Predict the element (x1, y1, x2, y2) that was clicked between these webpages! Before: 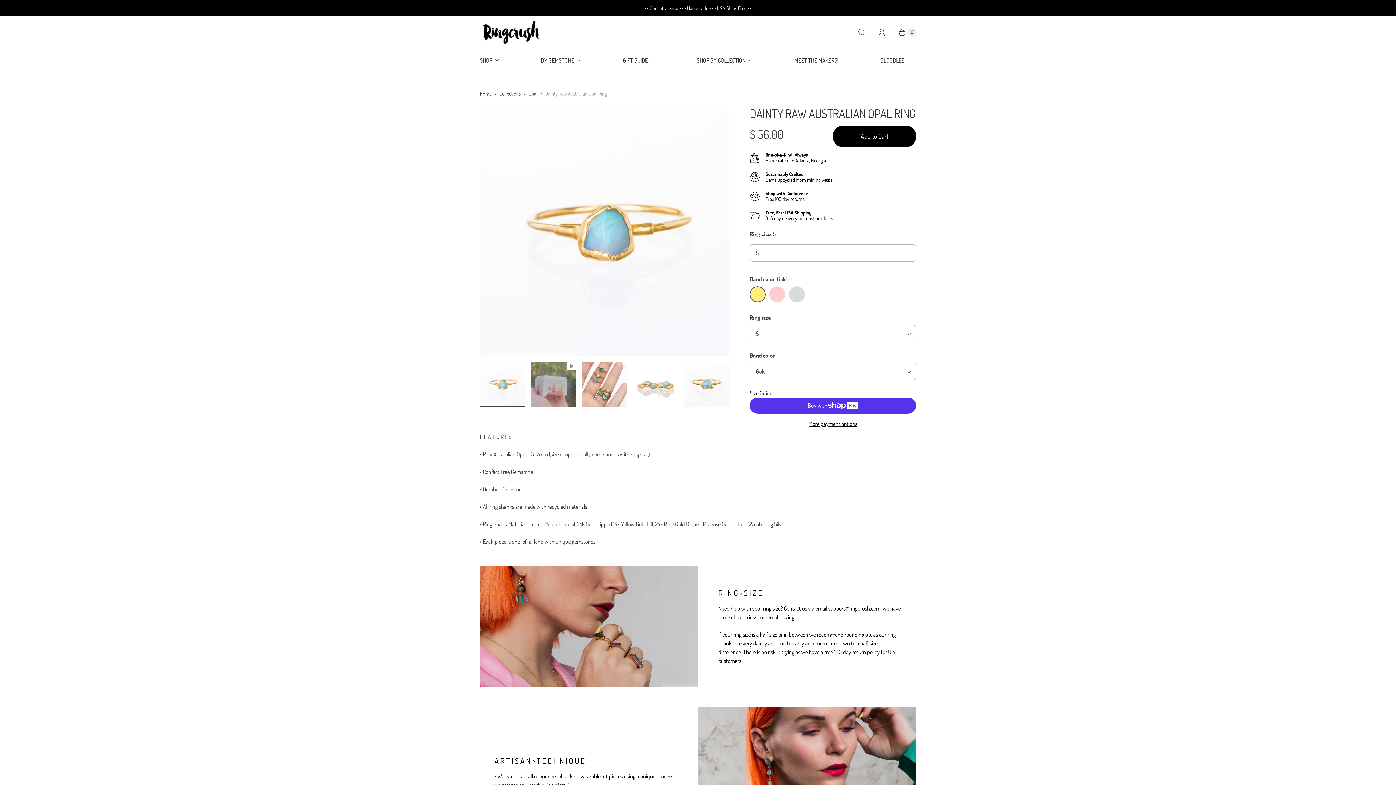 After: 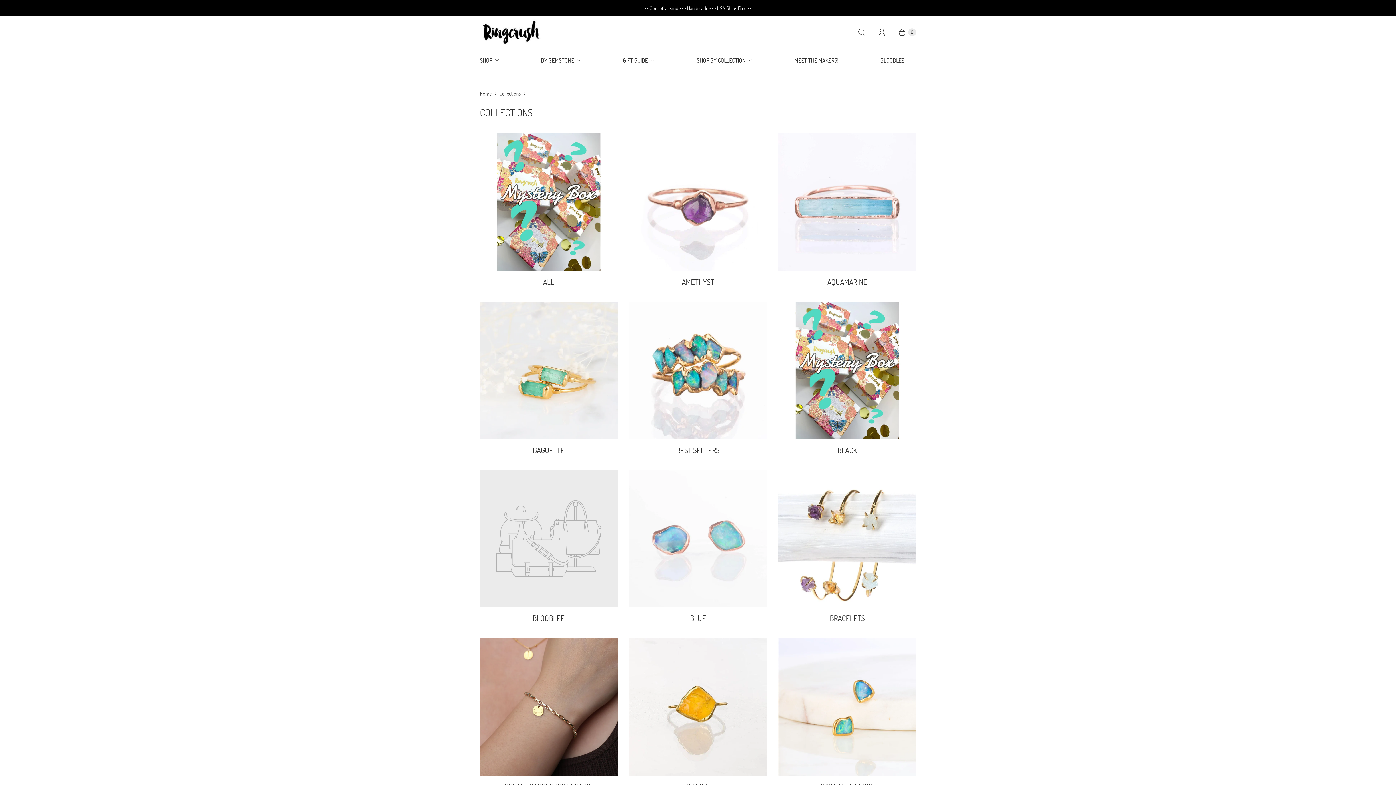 Action: bbox: (0, 0, 1396, 16) label: • • One-of-a-Kind • • • Handmade • • • USA Ships Free • •